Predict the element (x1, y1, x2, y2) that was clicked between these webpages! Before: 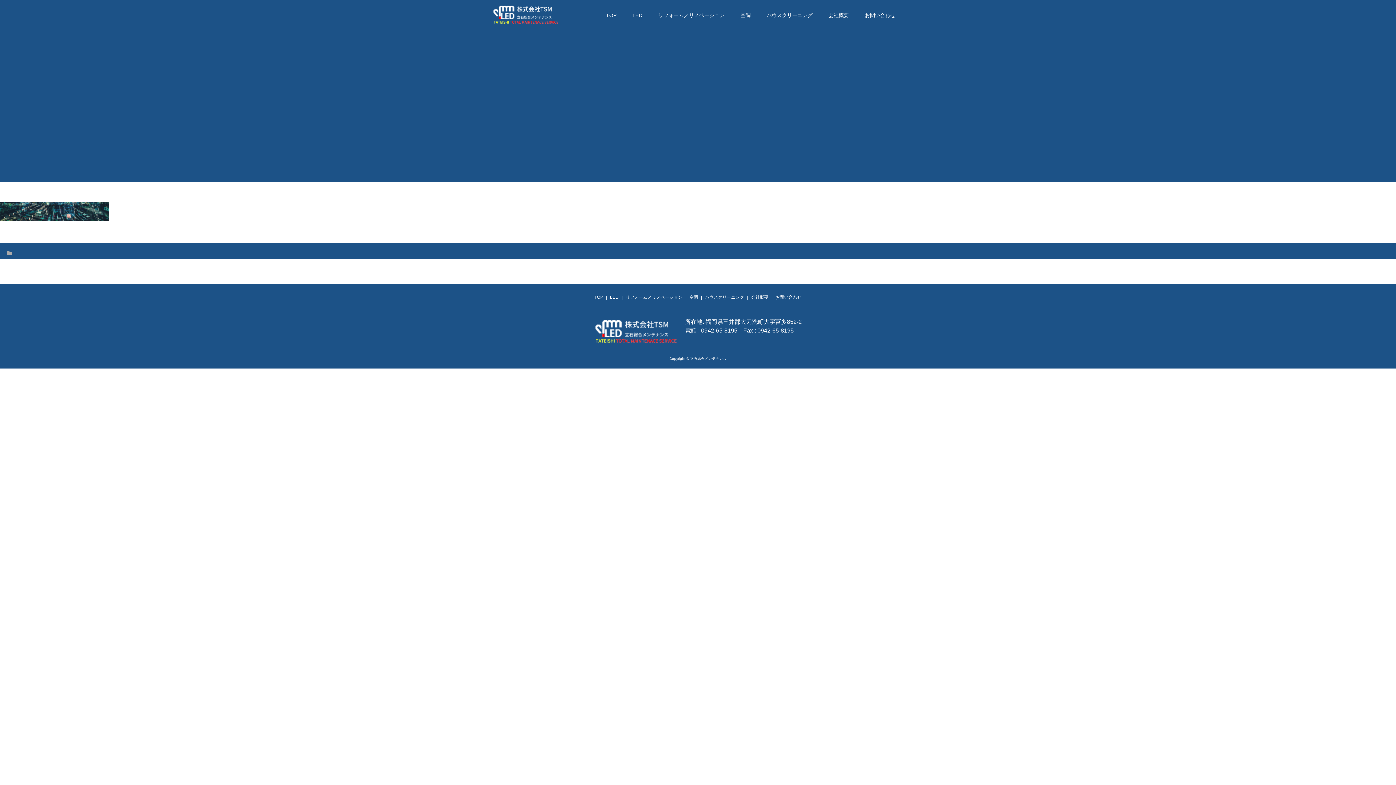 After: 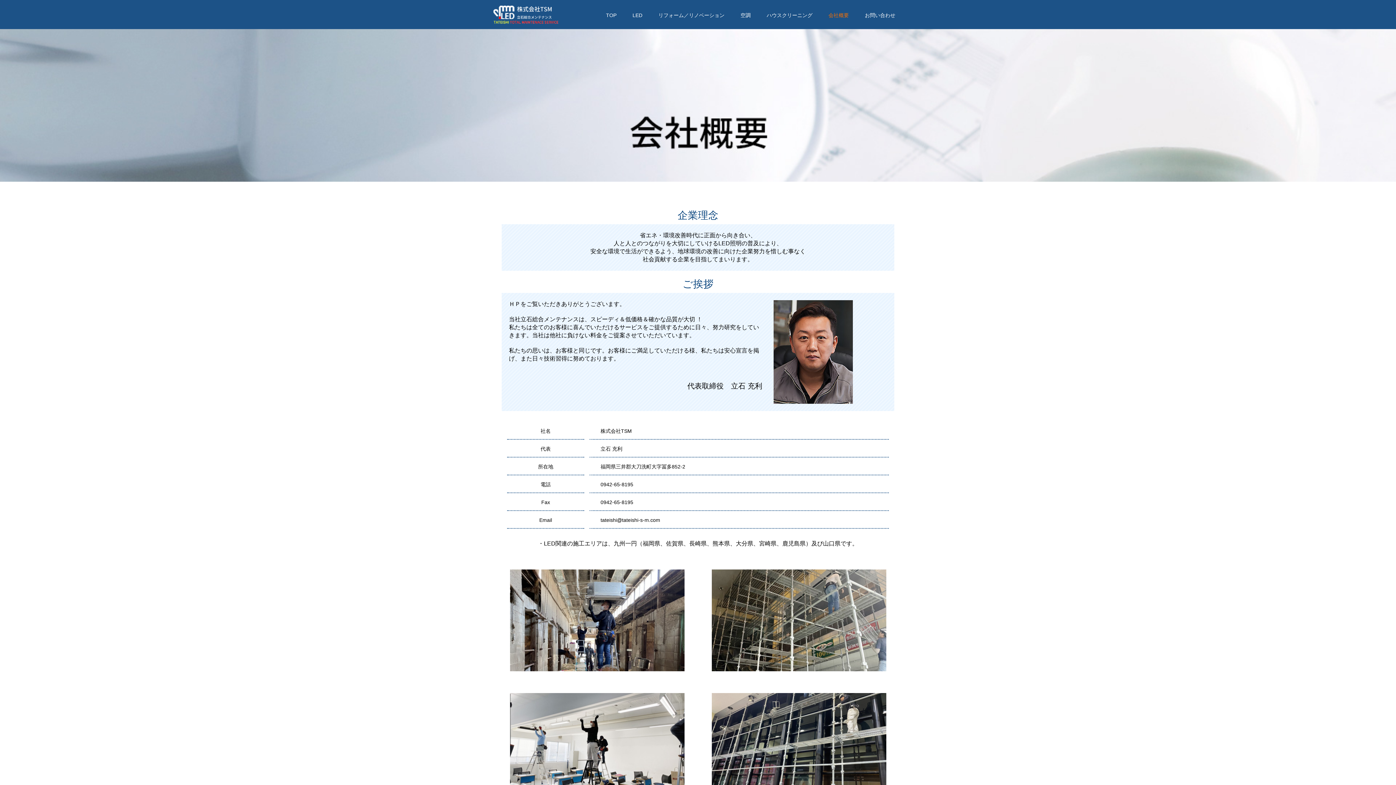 Action: bbox: (751, 294, 768, 299) label: 会社概要